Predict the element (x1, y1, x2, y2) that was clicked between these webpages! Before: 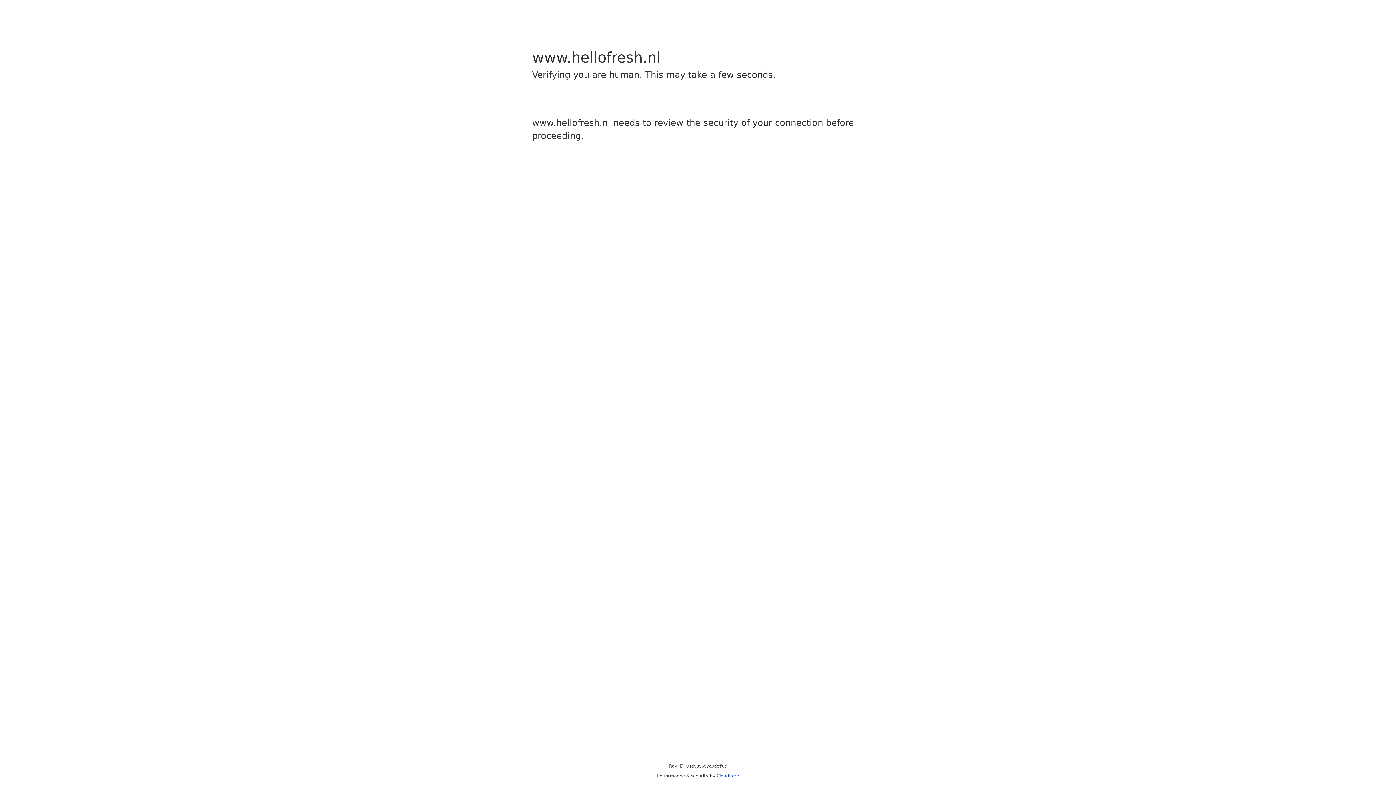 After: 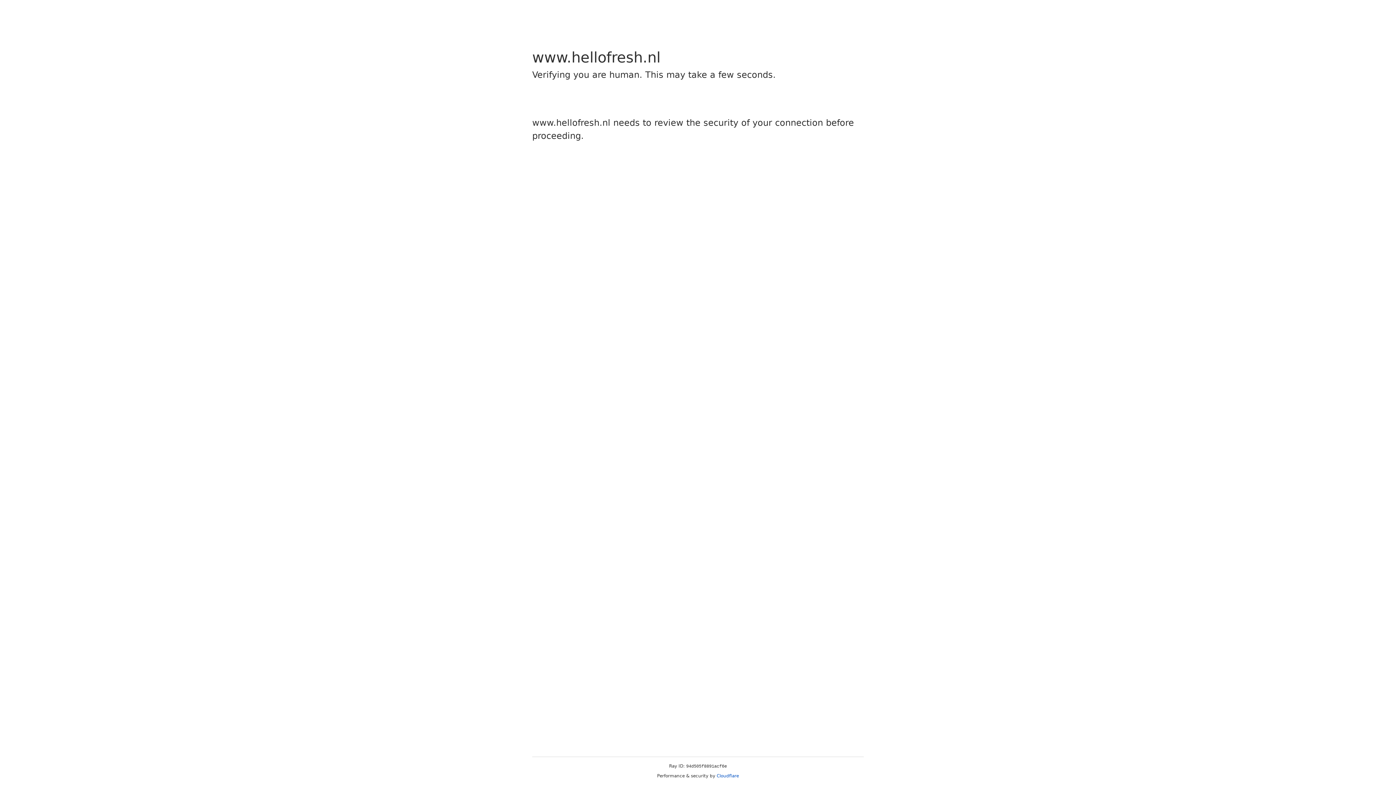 Action: label: Cloudflare bbox: (716, 773, 739, 778)